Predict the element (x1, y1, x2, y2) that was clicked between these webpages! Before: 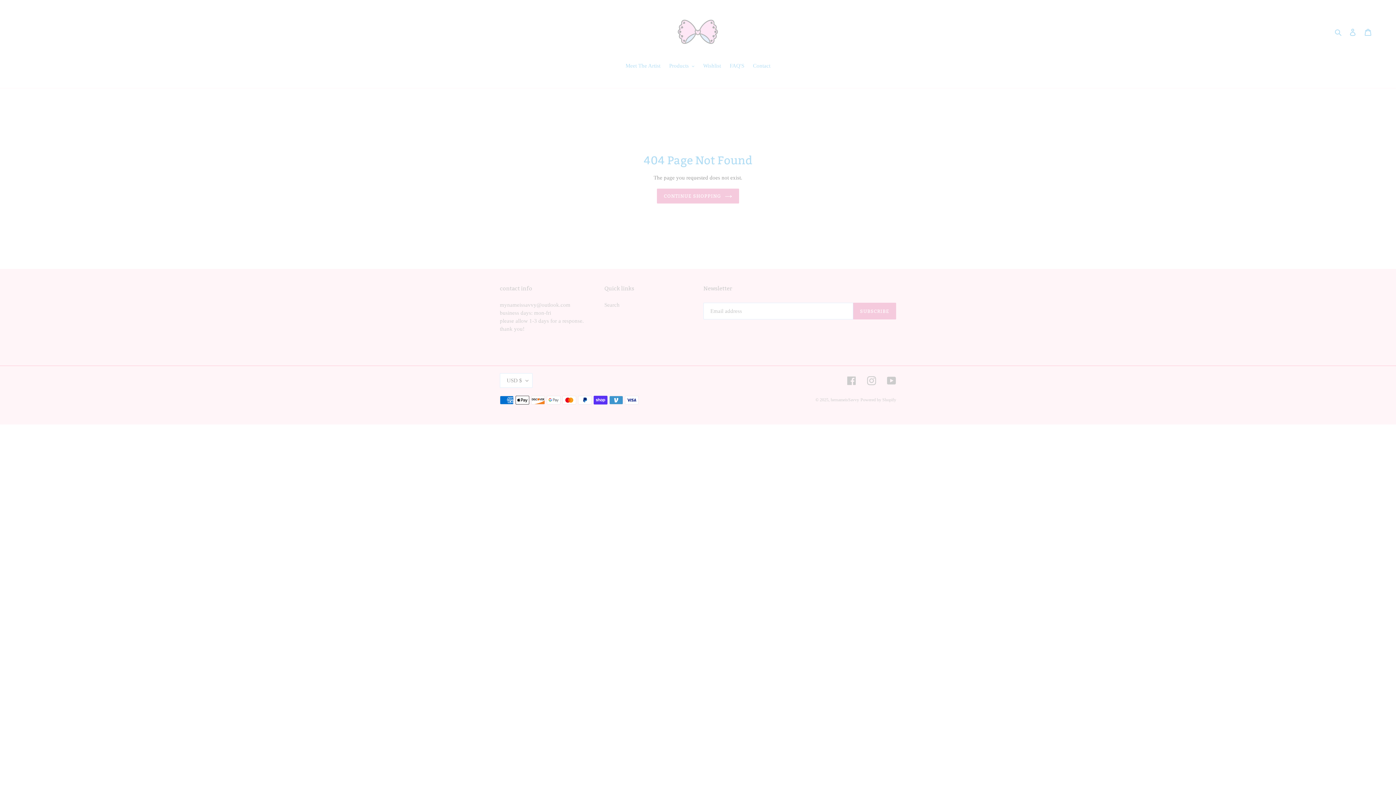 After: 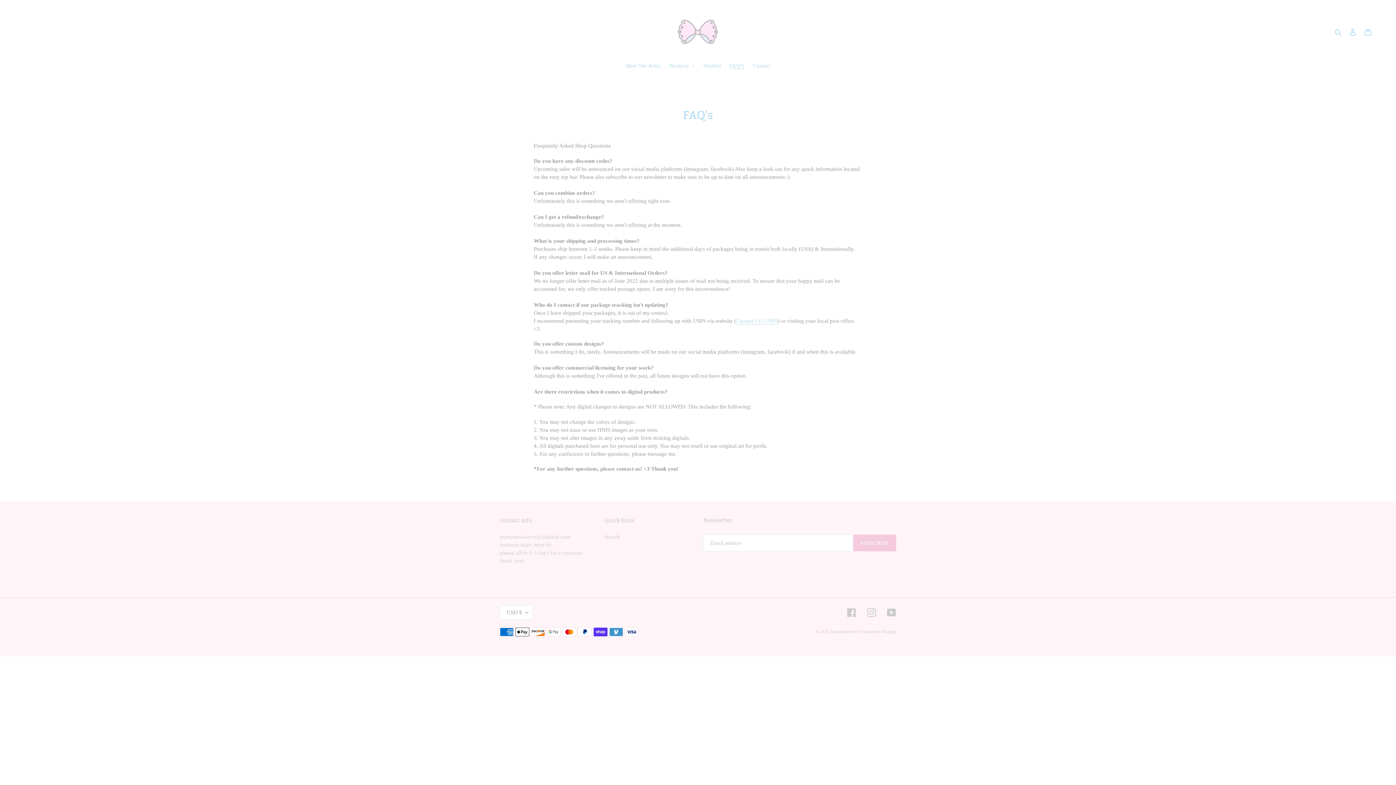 Action: bbox: (726, 61, 748, 70) label: FAQ'S